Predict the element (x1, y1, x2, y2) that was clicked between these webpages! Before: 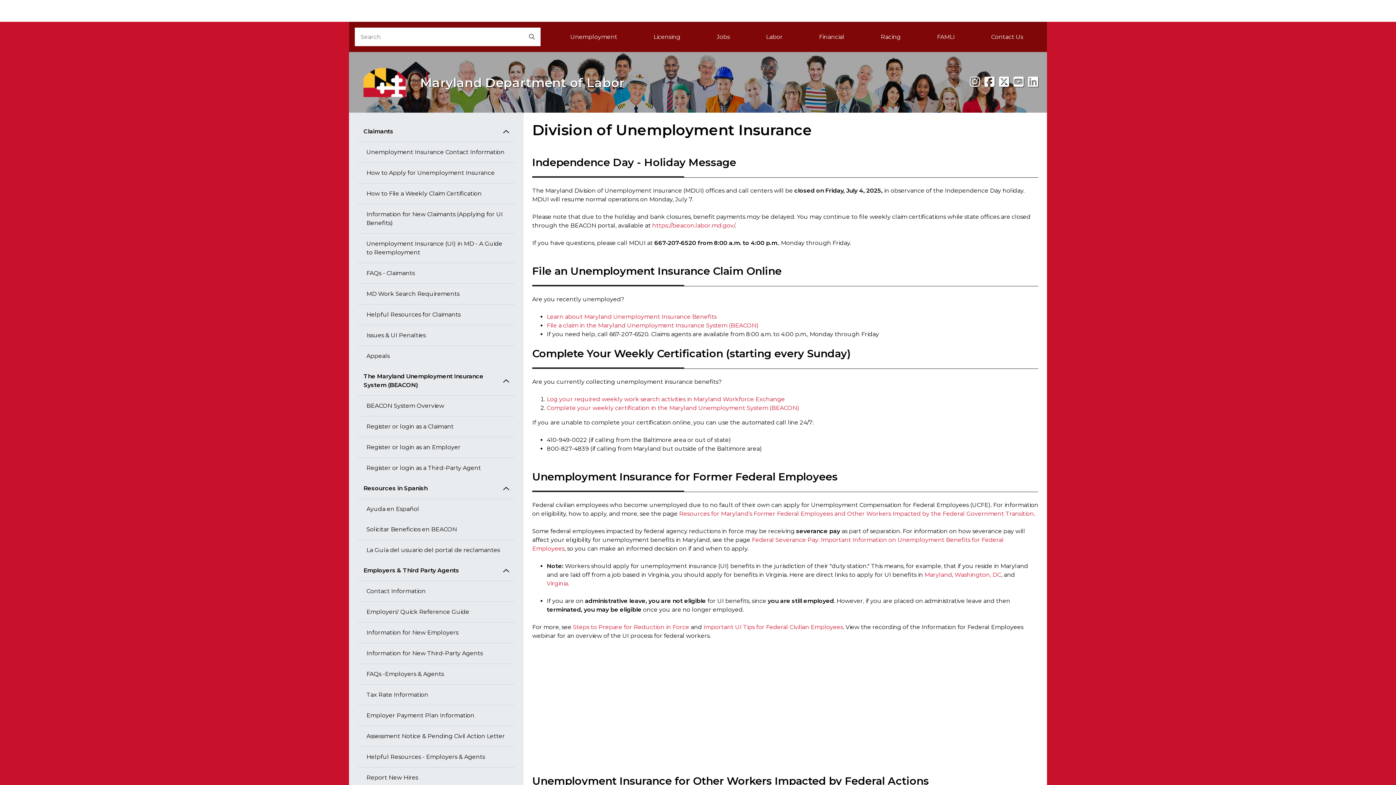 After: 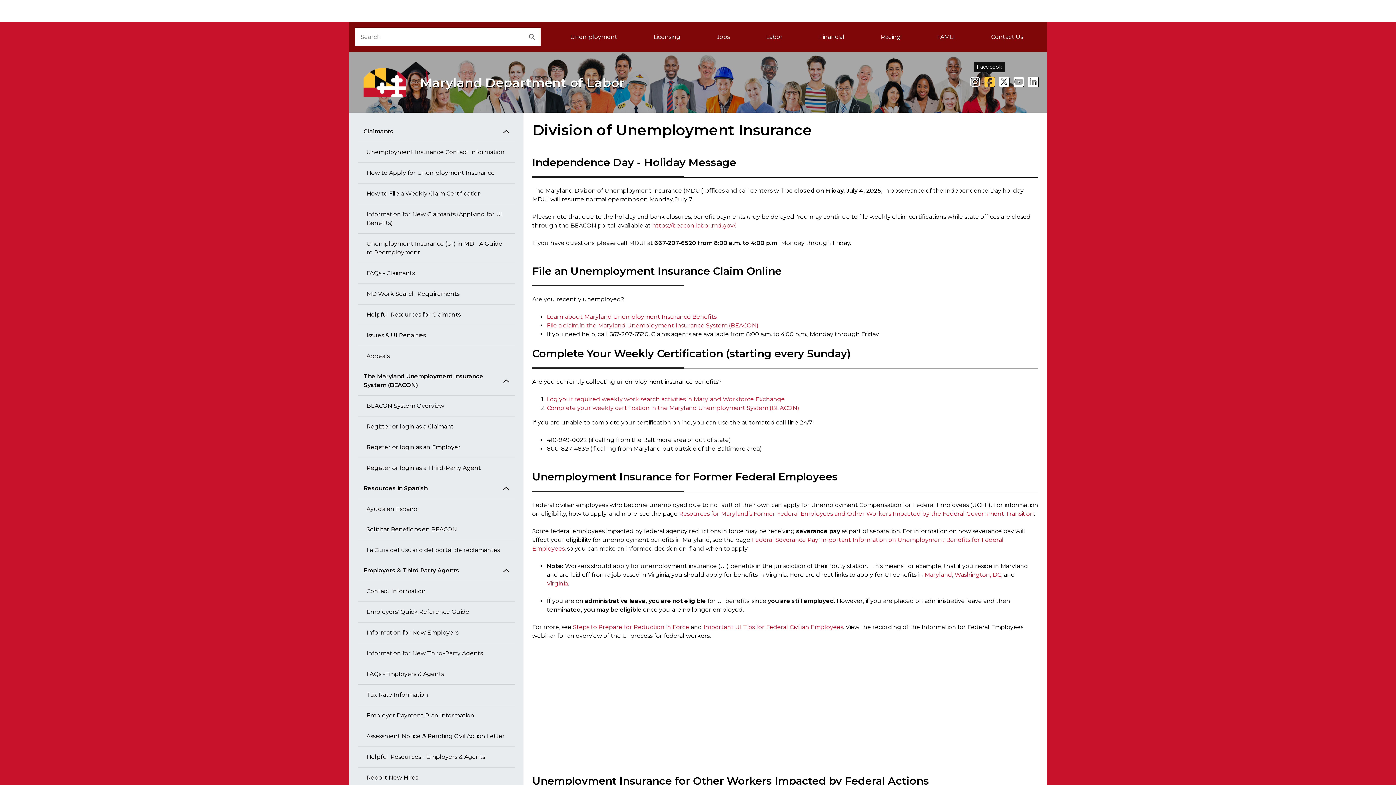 Action: label: Facebook bbox: (984, 74, 994, 89)